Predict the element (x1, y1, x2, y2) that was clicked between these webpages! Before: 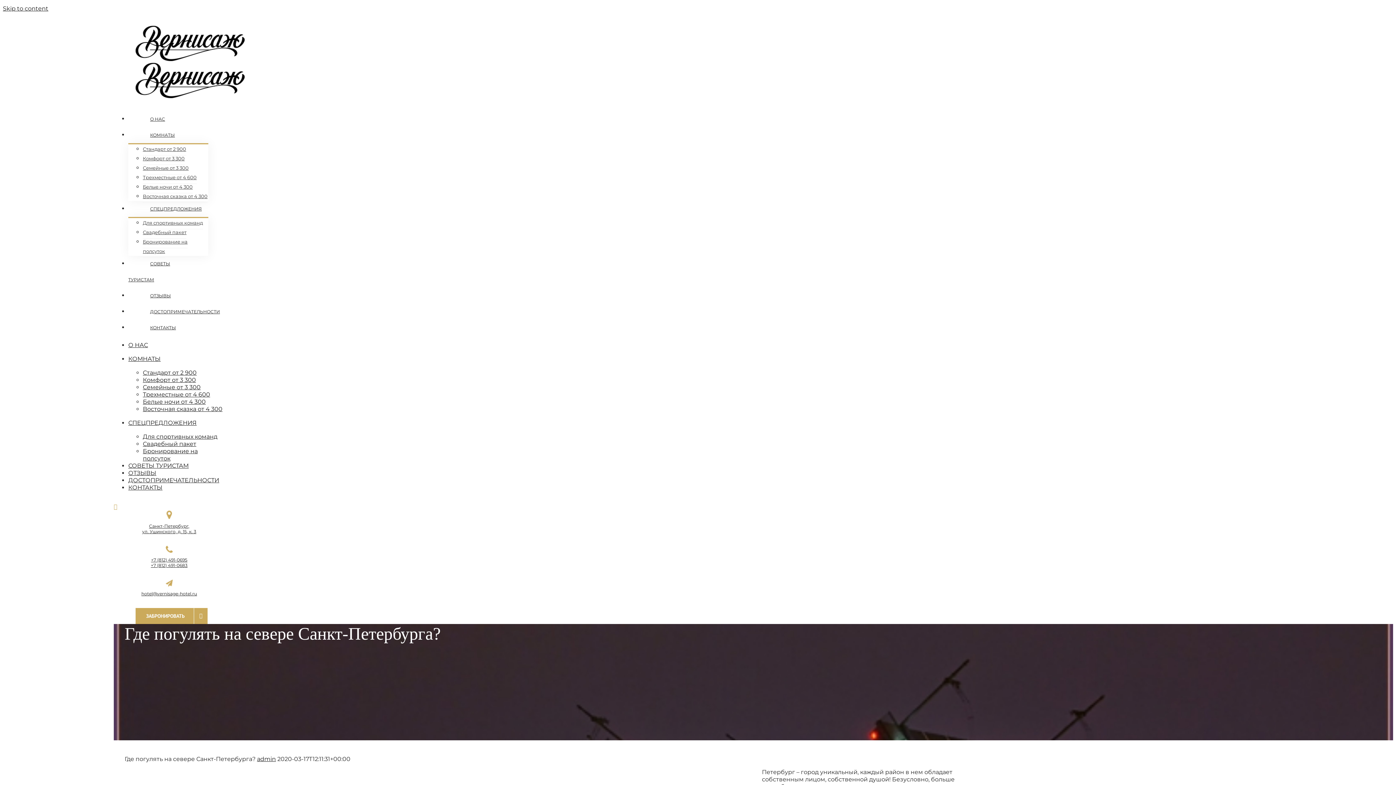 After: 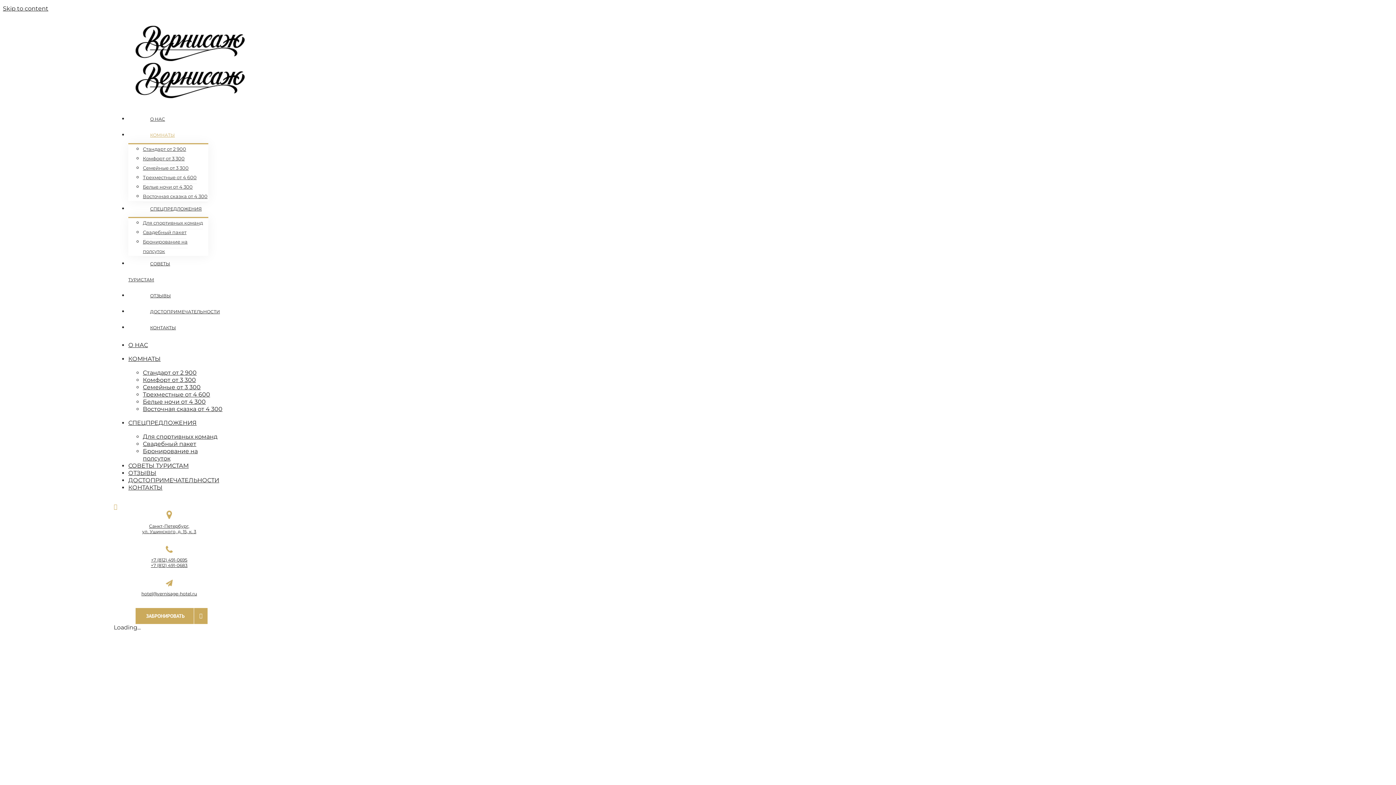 Action: bbox: (142, 152, 184, 165) label: Комфорт от 3 300